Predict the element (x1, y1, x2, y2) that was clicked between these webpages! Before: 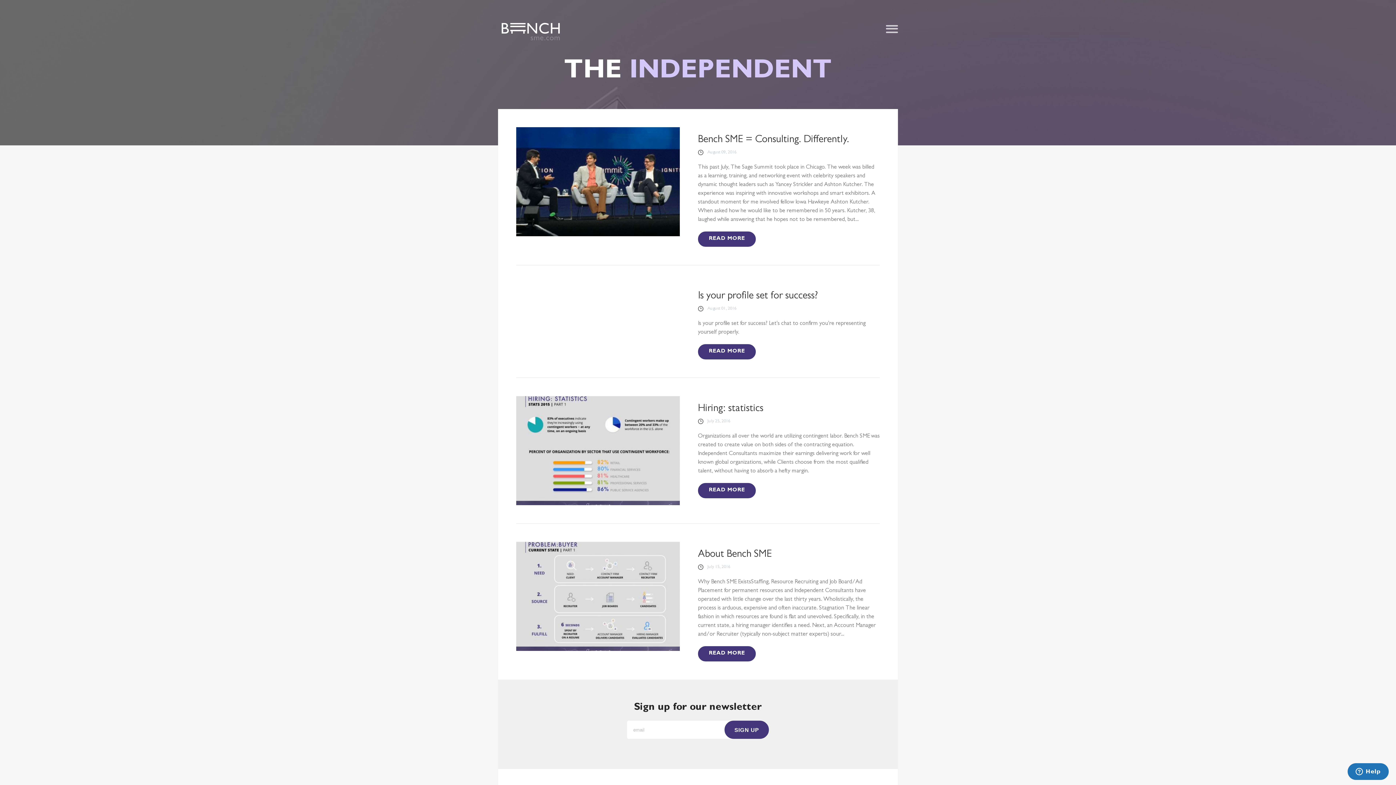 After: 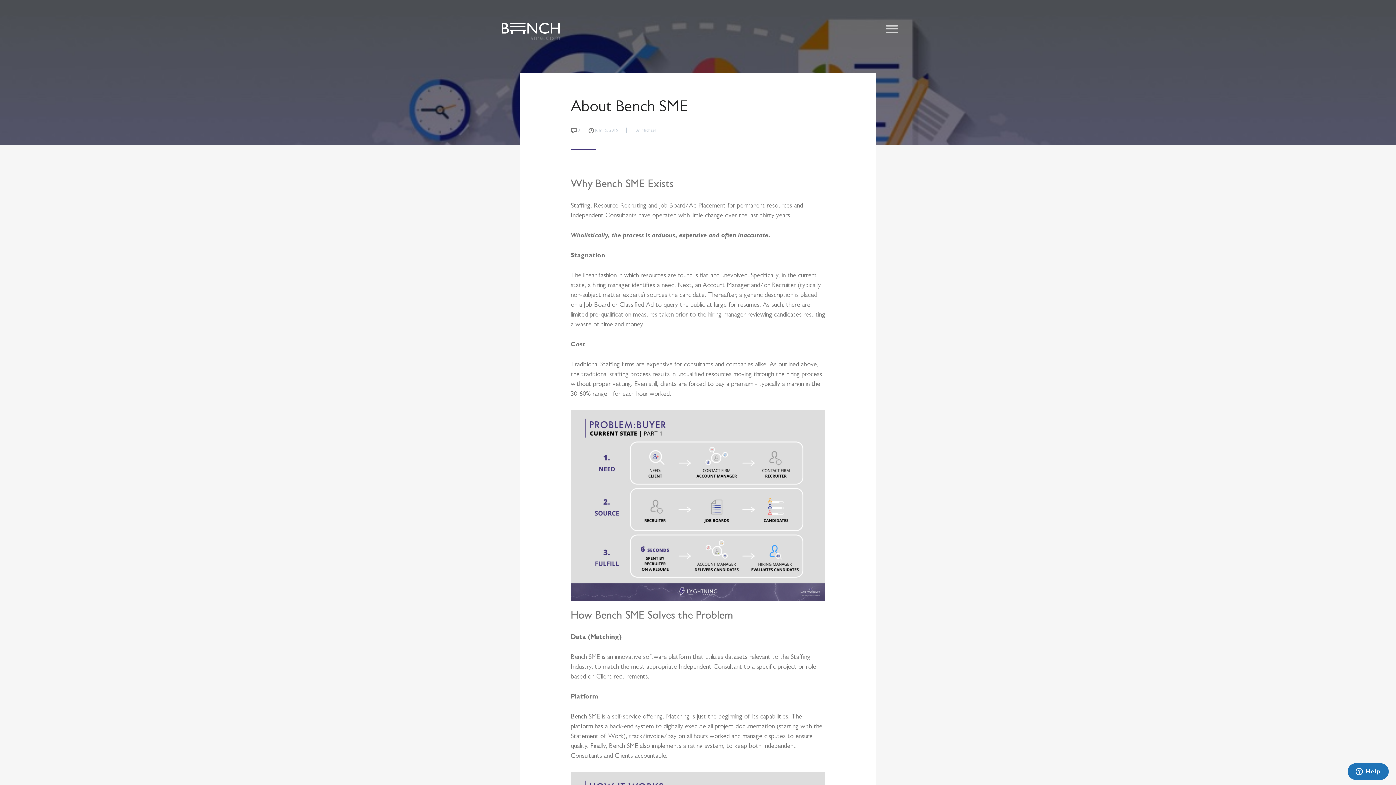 Action: bbox: (698, 650, 756, 656) label: READ MORE